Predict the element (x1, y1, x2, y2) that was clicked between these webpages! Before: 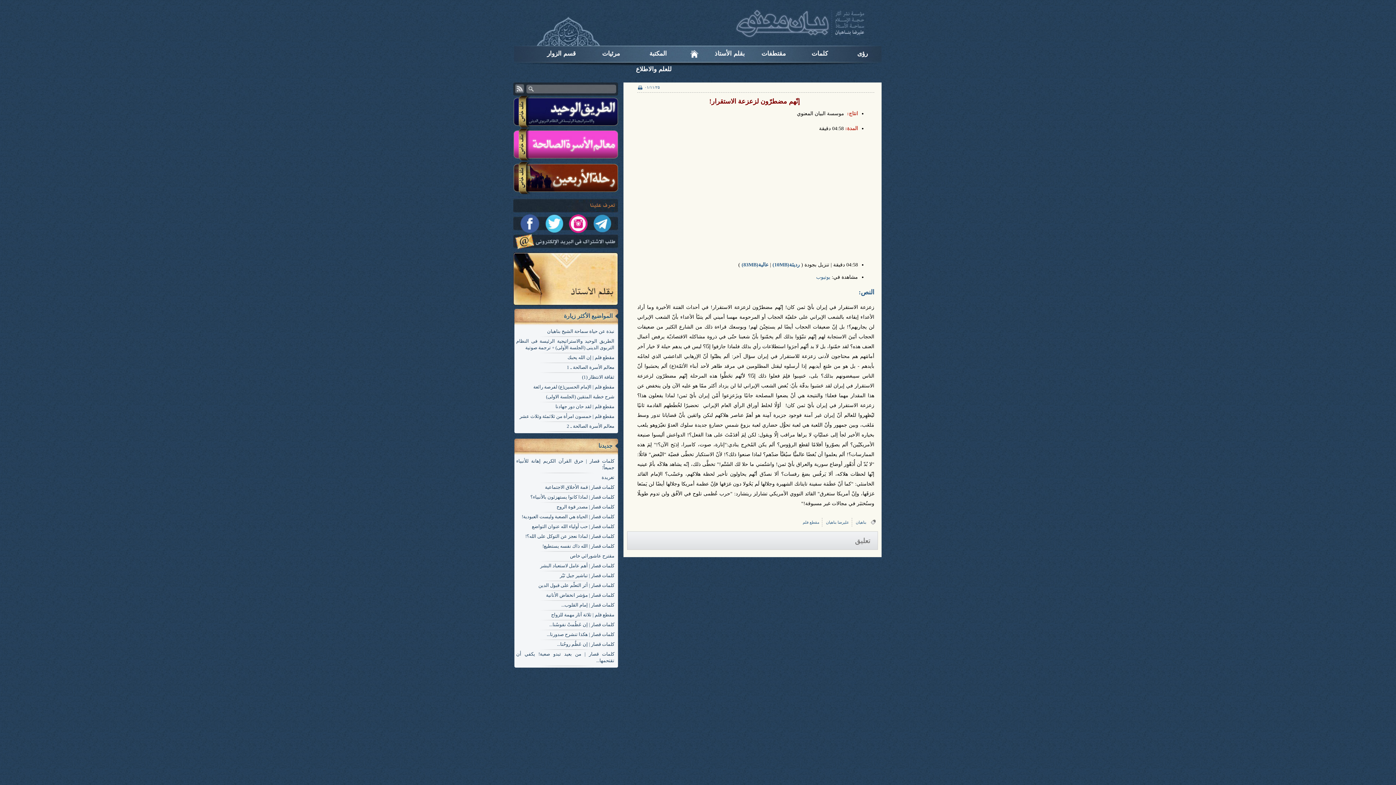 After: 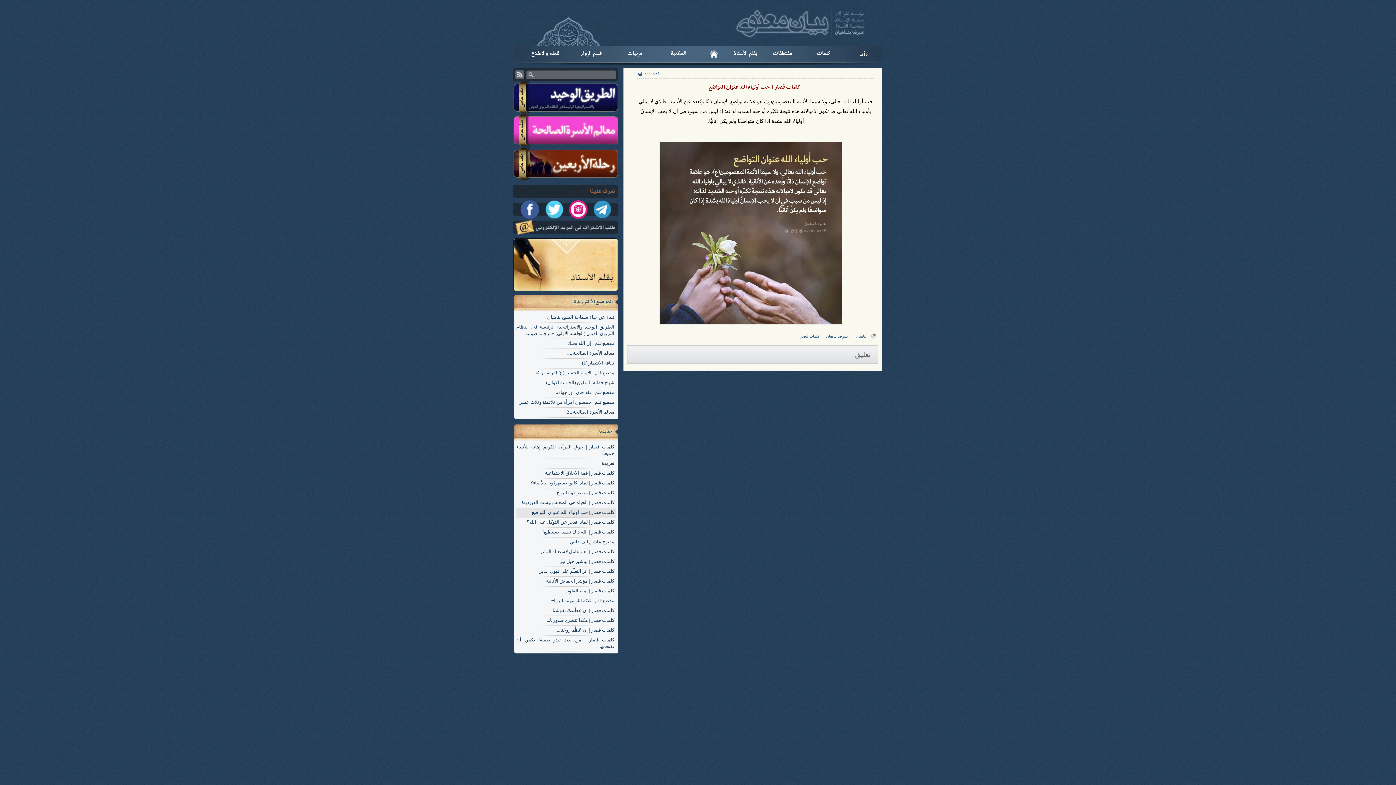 Action: bbox: (532, 524, 614, 529) label: کلمات قصار | حب أولياء الله عنوان التواضع